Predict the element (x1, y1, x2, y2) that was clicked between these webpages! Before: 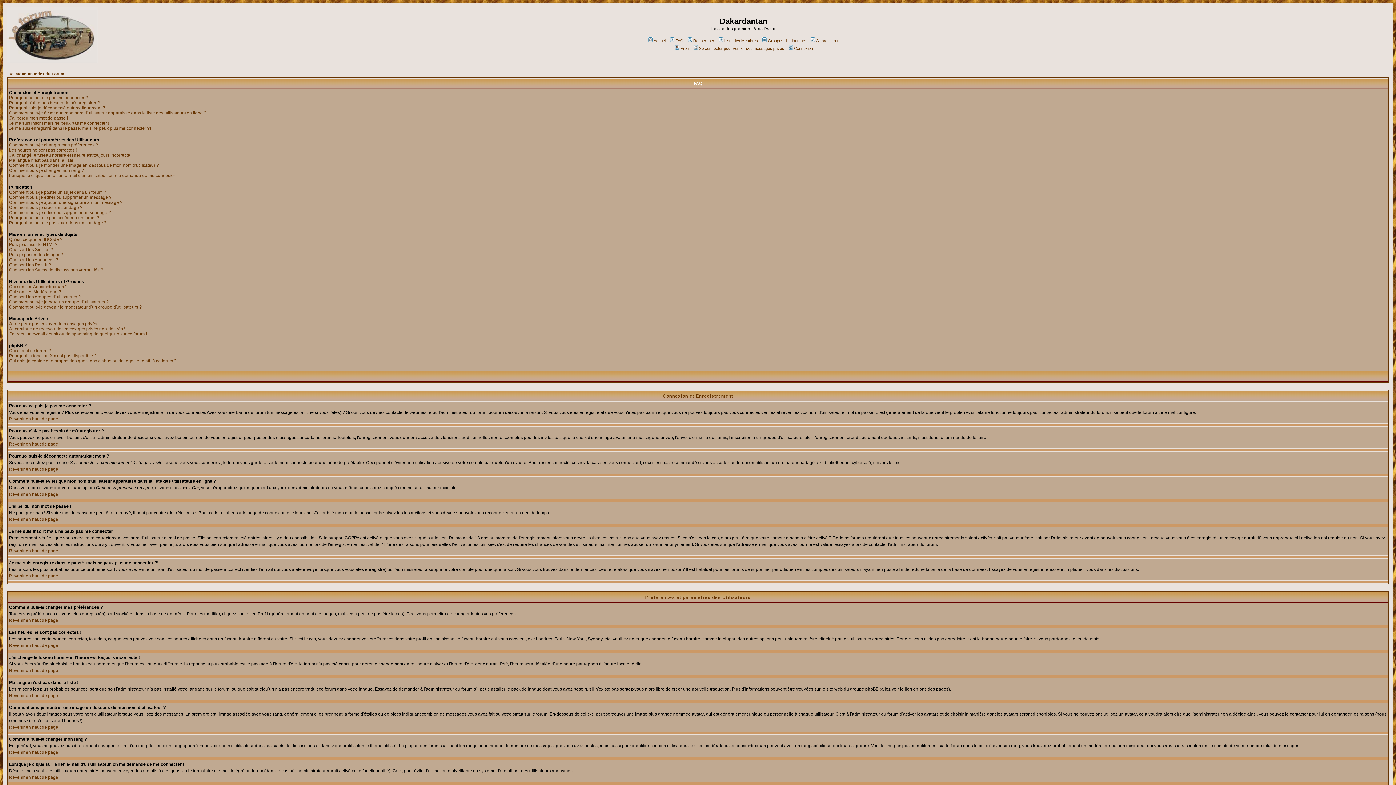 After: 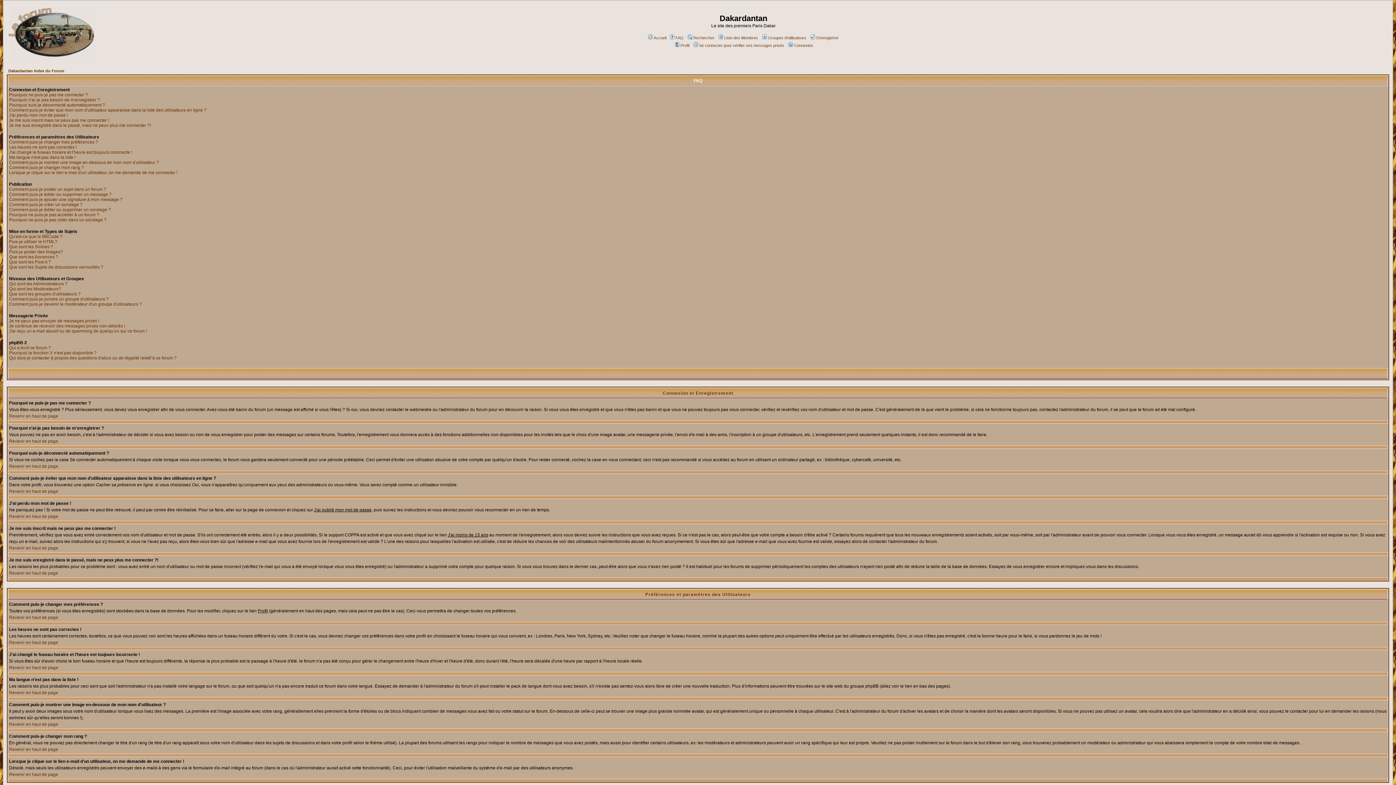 Action: bbox: (9, 441, 58, 446) label: Revenir en haut de page